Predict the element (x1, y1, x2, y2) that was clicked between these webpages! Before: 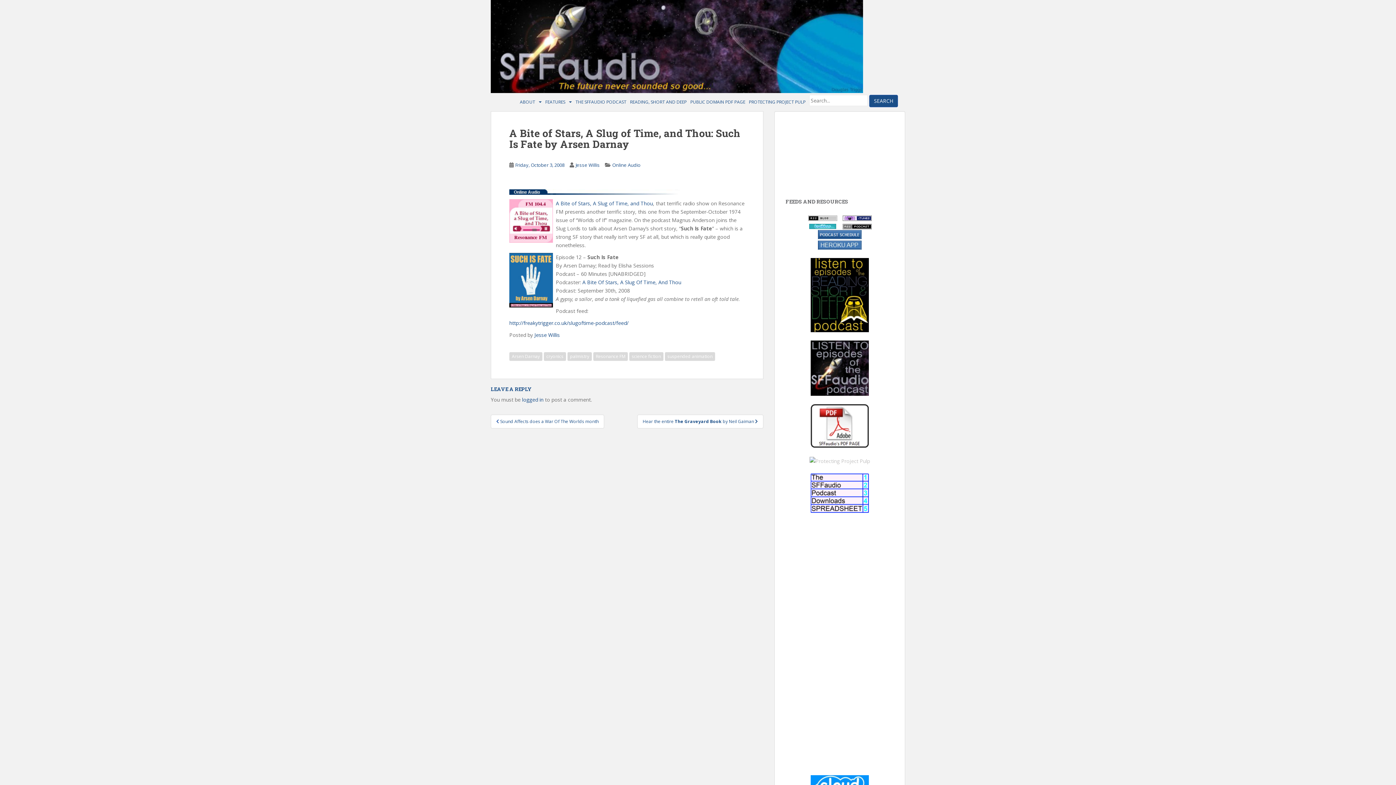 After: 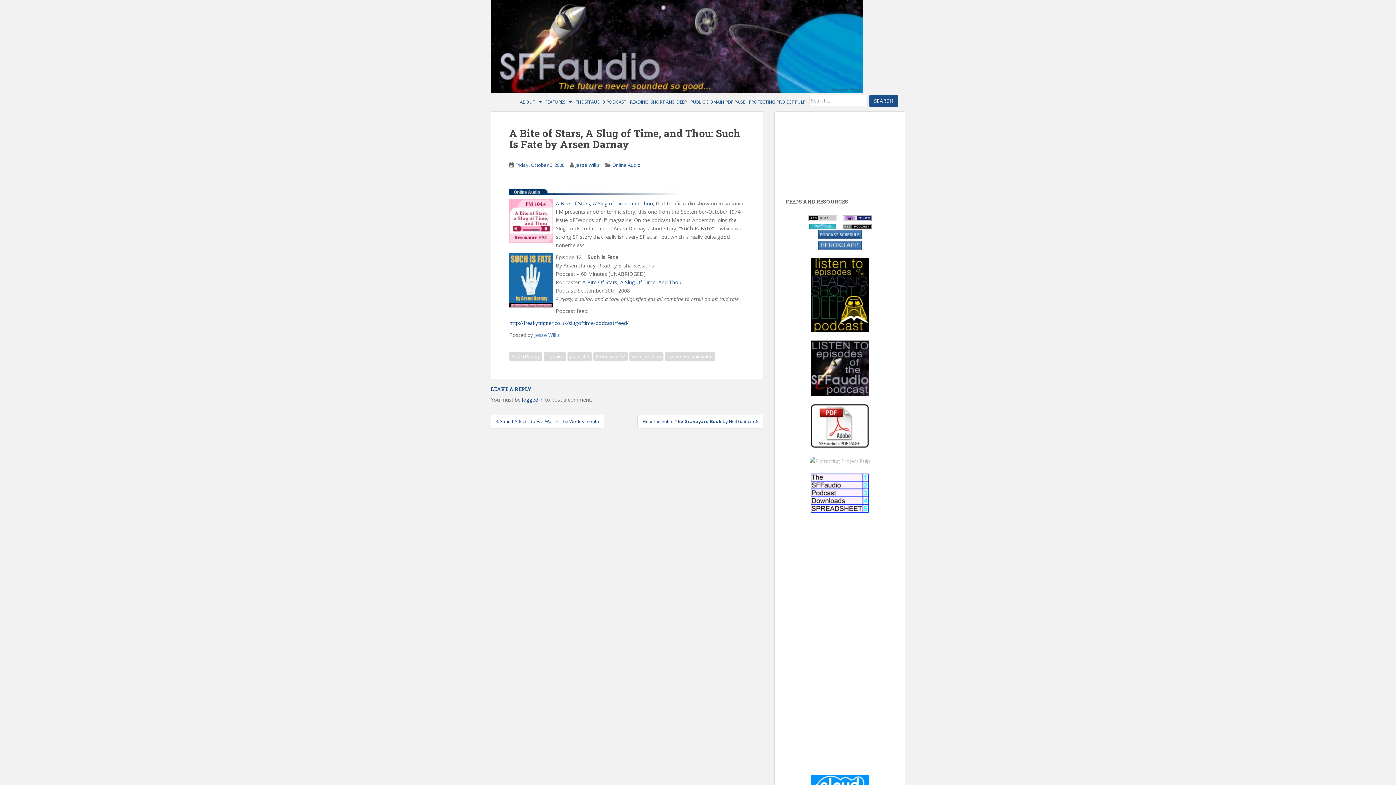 Action: bbox: (534, 331, 560, 338) label: Jesse Willis